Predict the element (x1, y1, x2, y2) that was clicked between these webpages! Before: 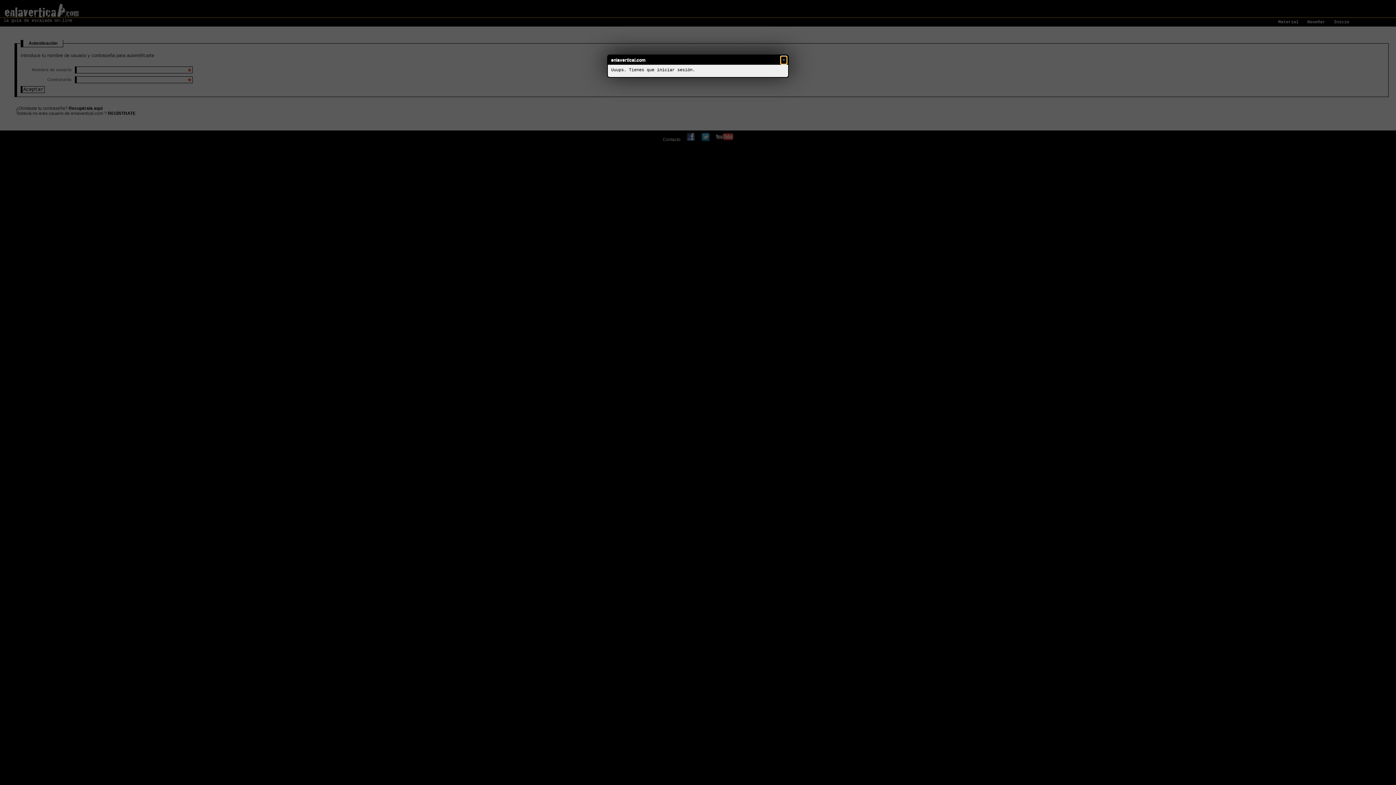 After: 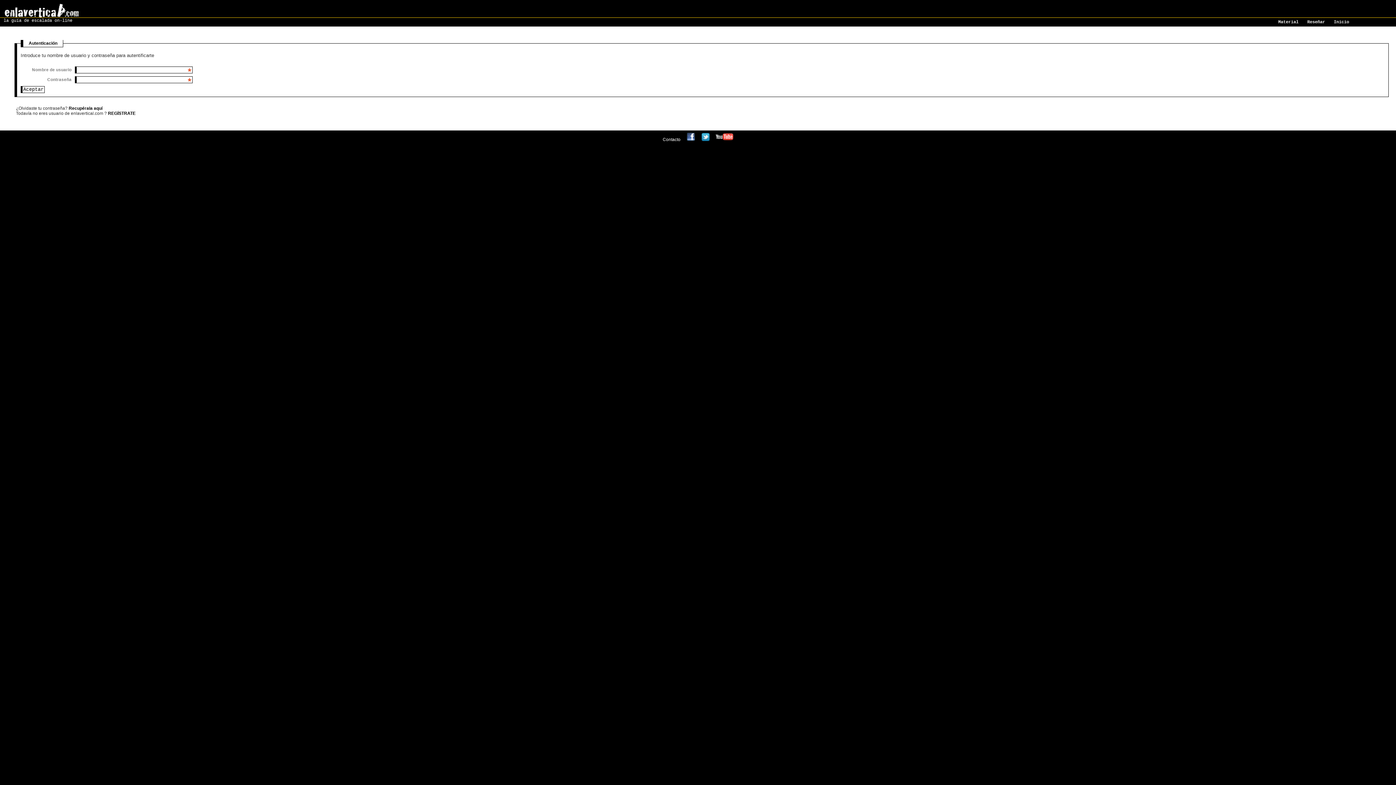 Action: label: × bbox: (781, 56, 786, 63)